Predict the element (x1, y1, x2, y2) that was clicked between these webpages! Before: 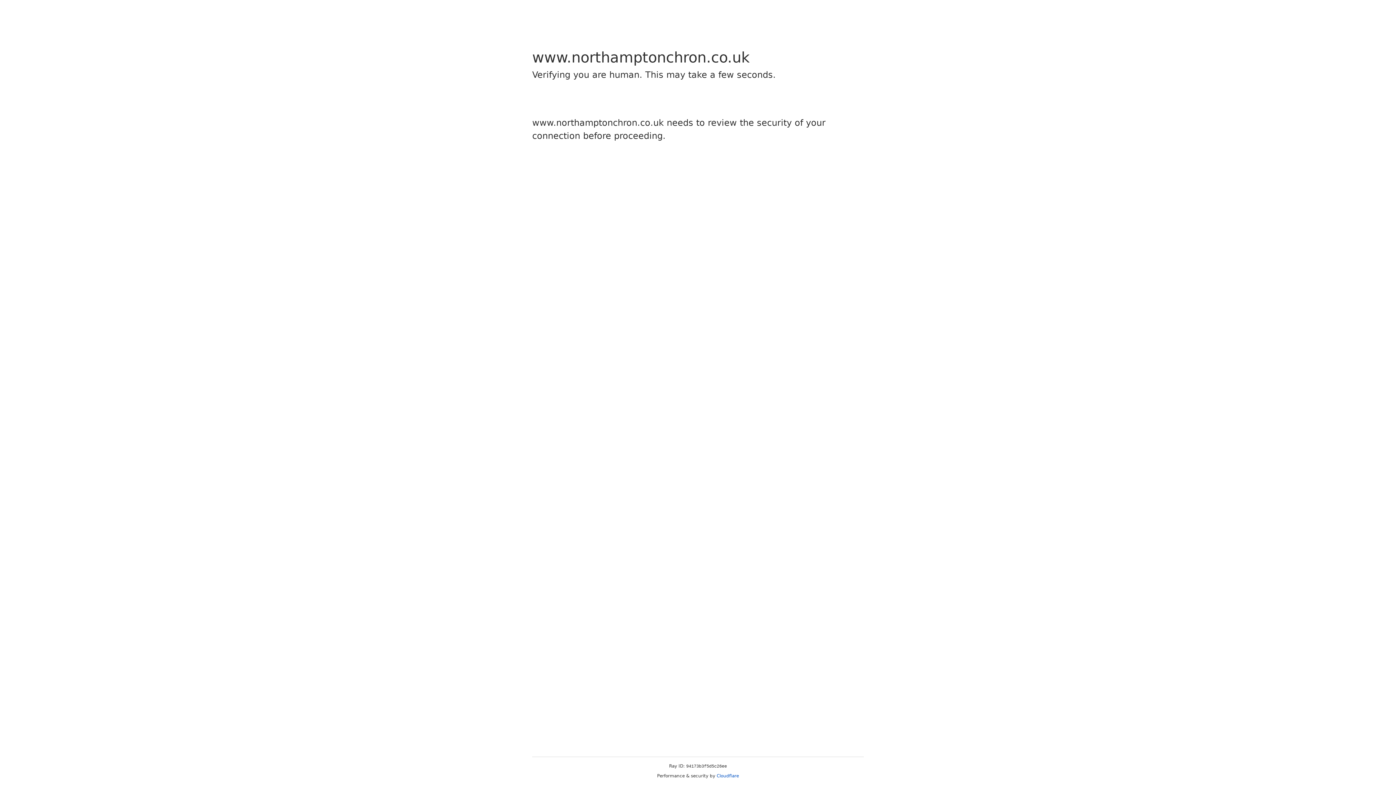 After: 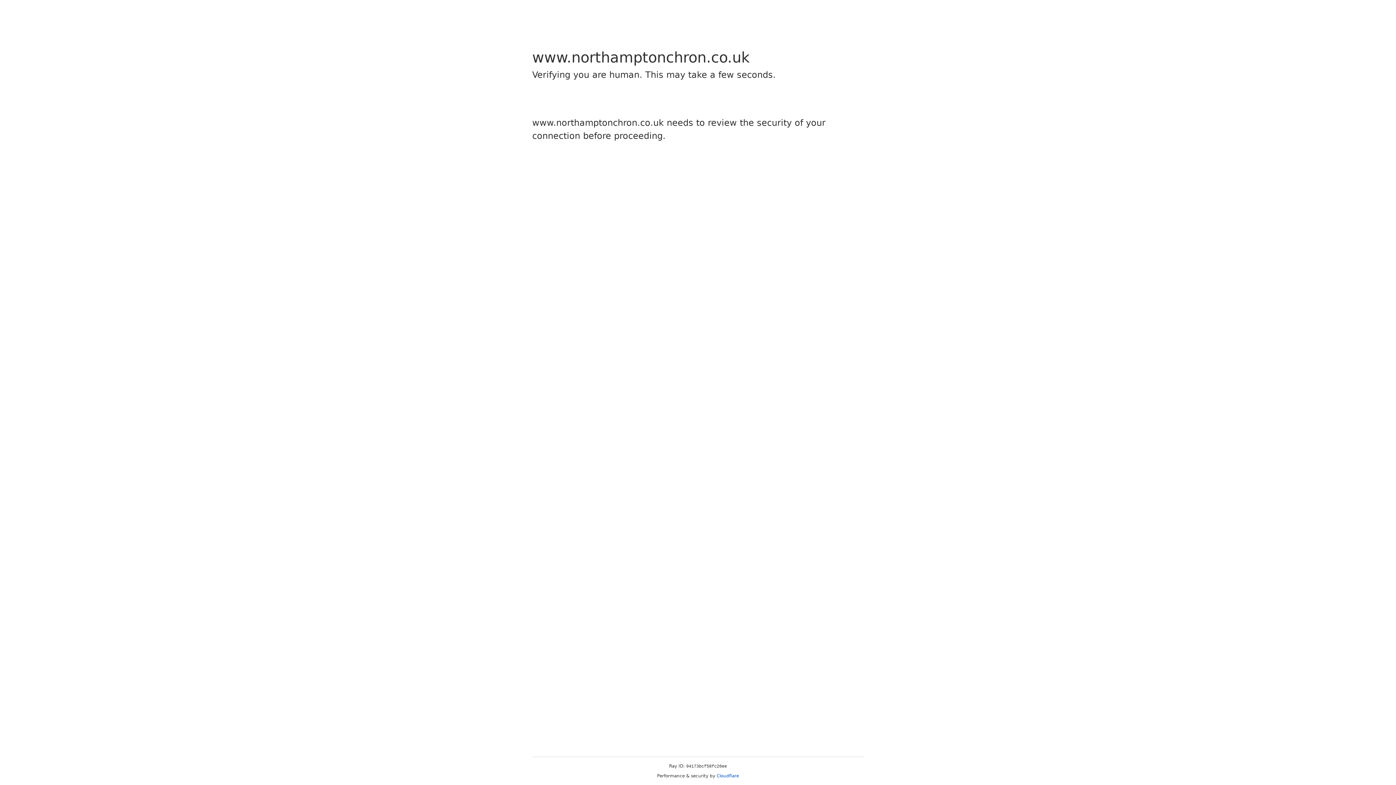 Action: label: Cloudflare bbox: (716, 773, 739, 778)